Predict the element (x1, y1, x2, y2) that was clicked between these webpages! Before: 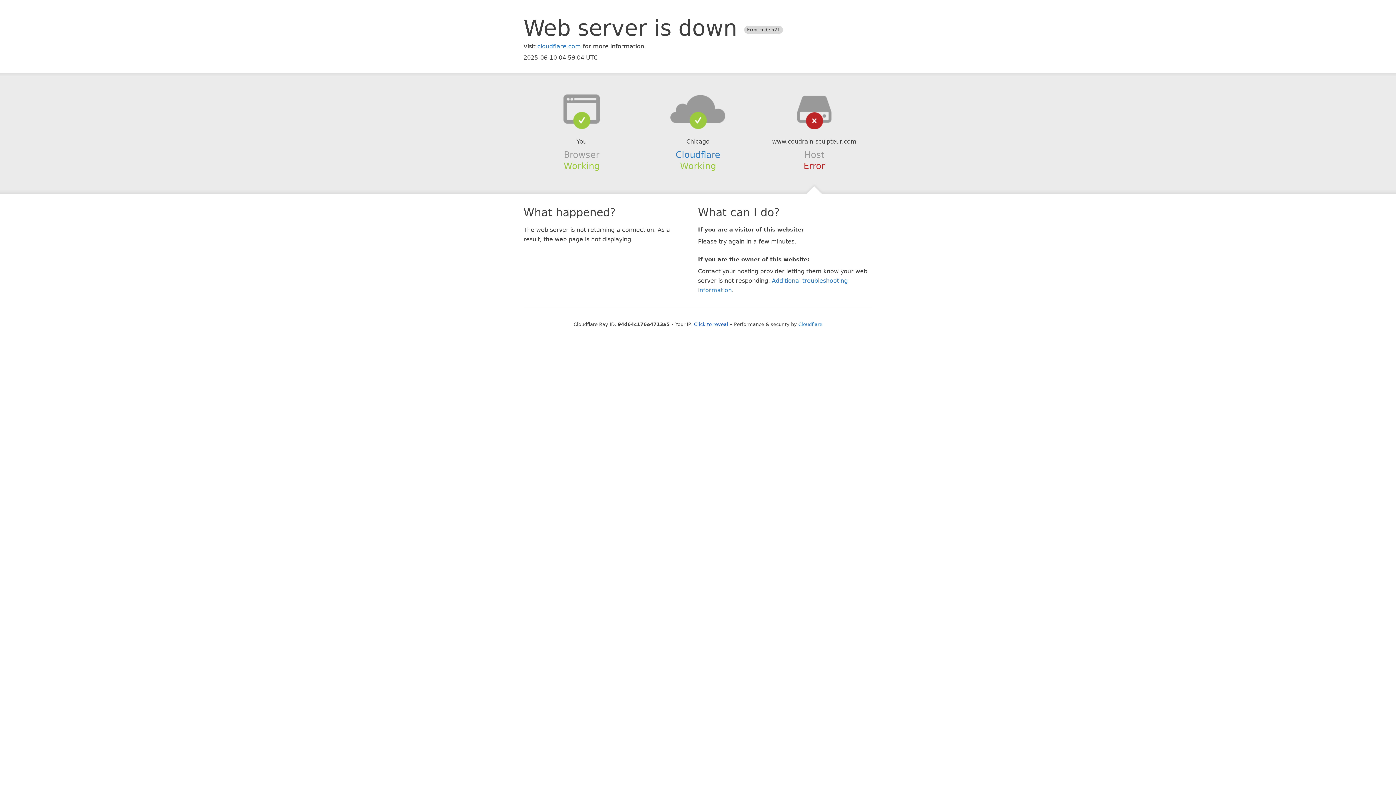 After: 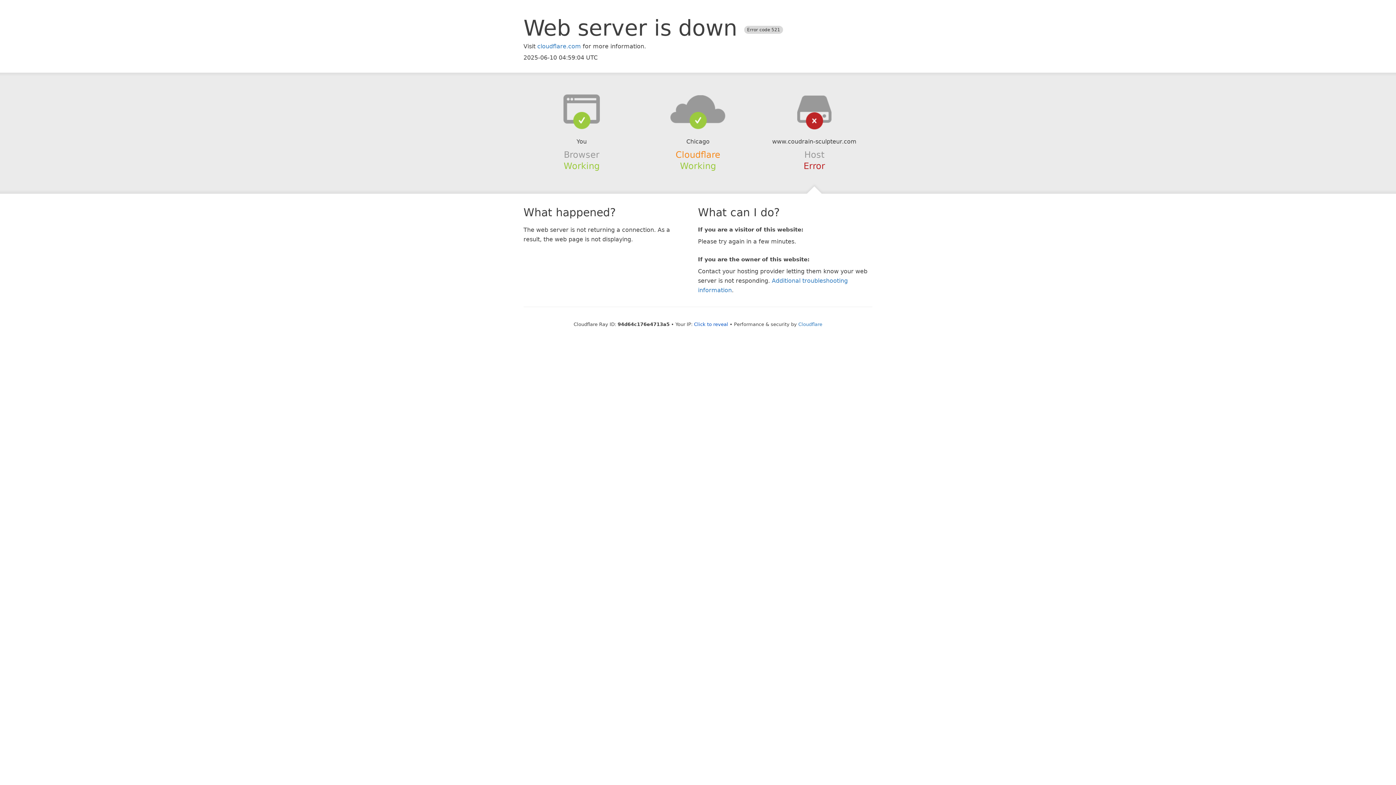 Action: bbox: (675, 149, 720, 159) label: Cloudflare